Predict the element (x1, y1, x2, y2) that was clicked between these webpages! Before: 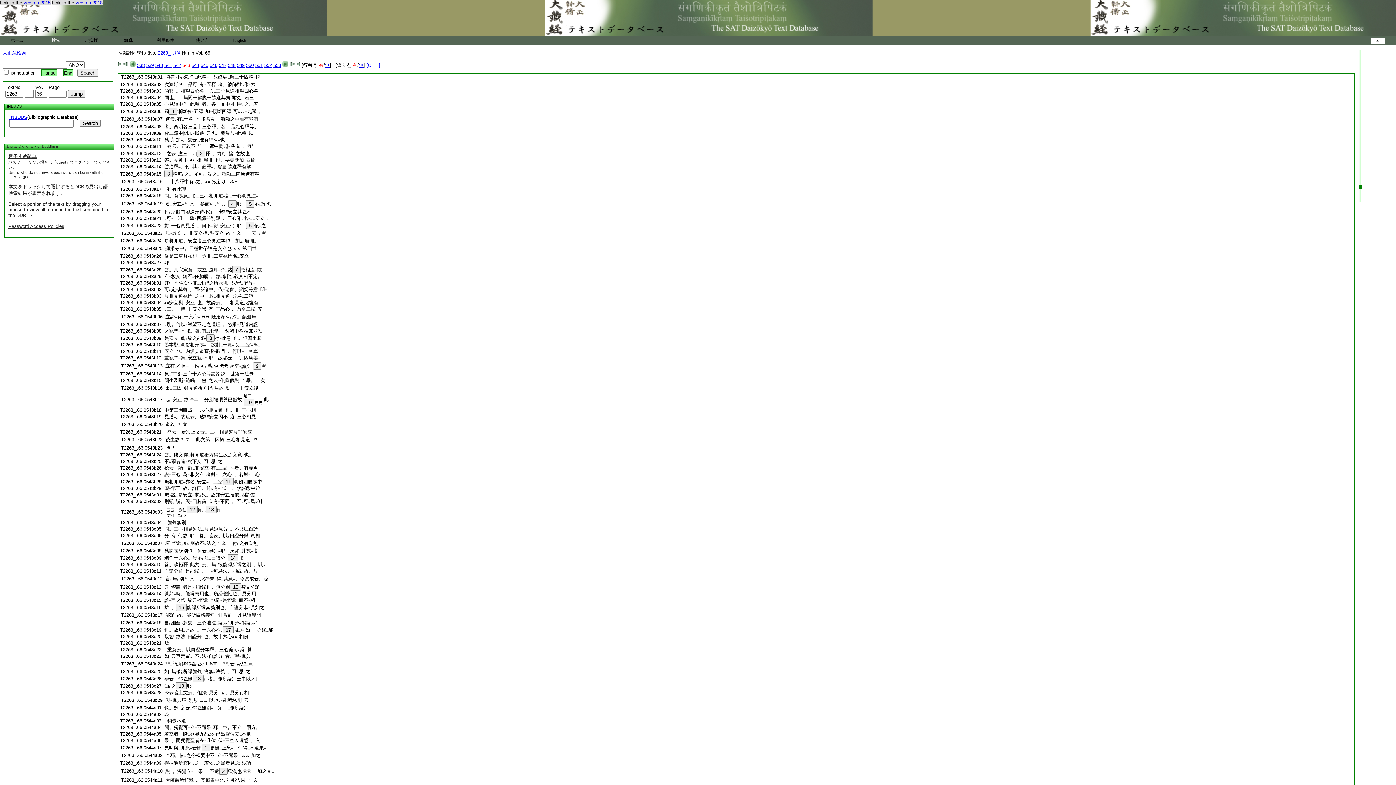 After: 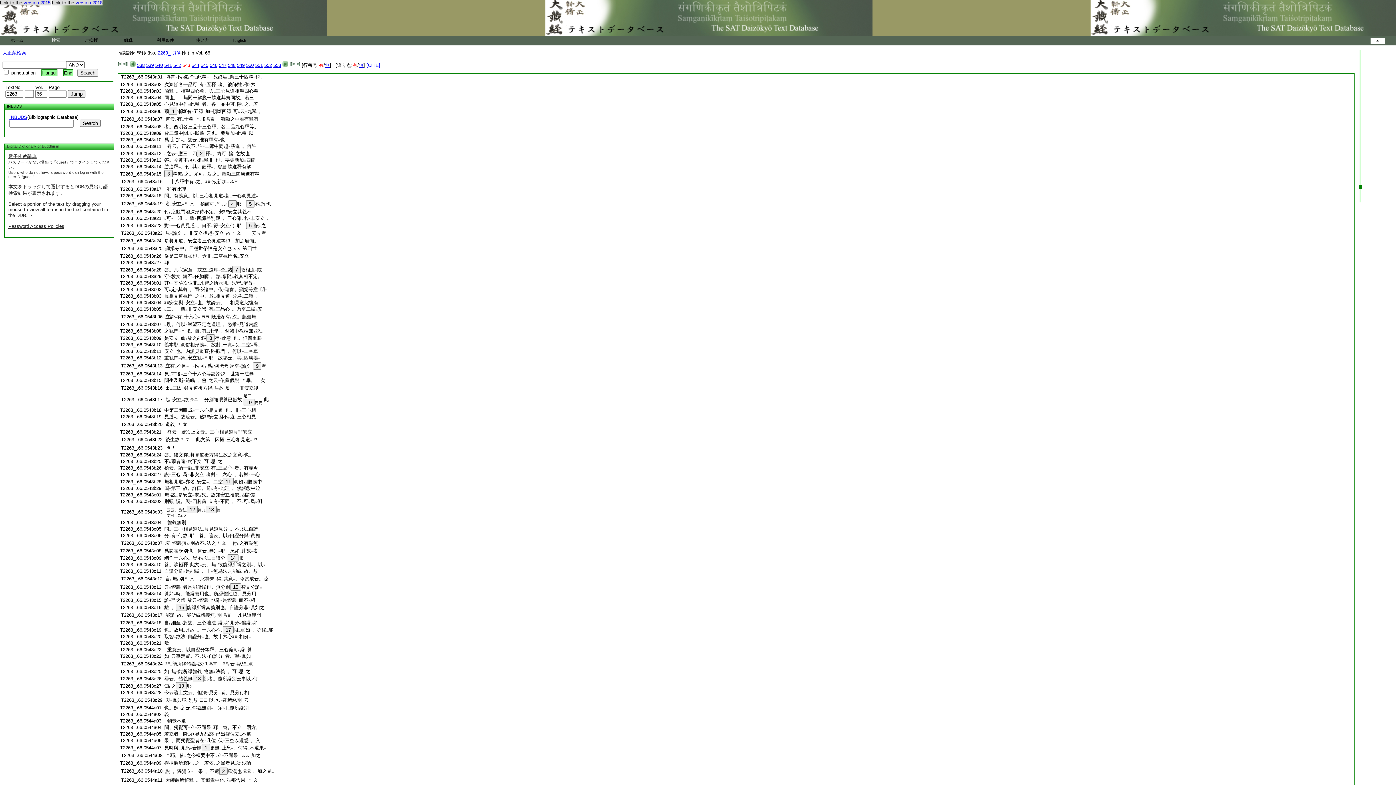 Action: label: 安立一也。内證見道直指二觀門一。何以二二空單 bbox: (164, 348, 258, 354)